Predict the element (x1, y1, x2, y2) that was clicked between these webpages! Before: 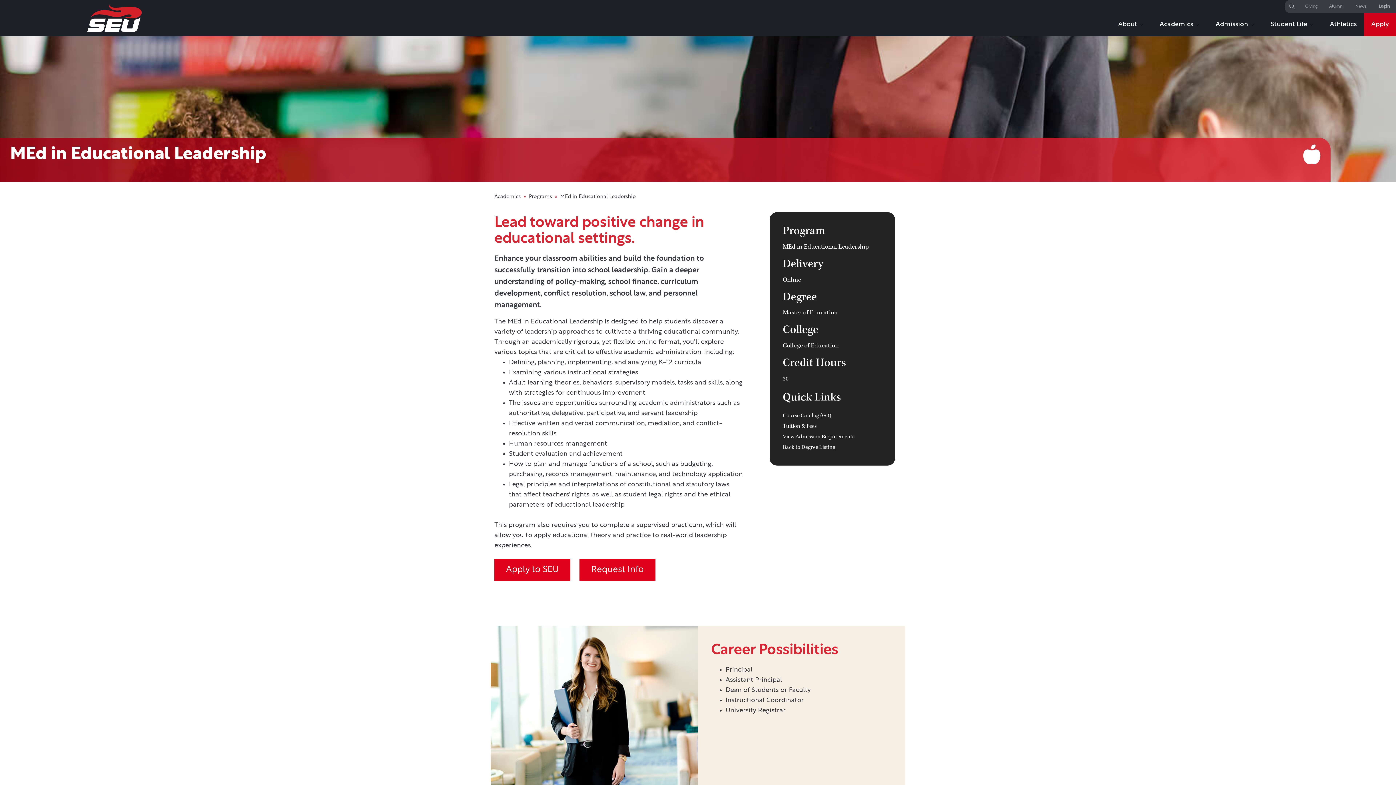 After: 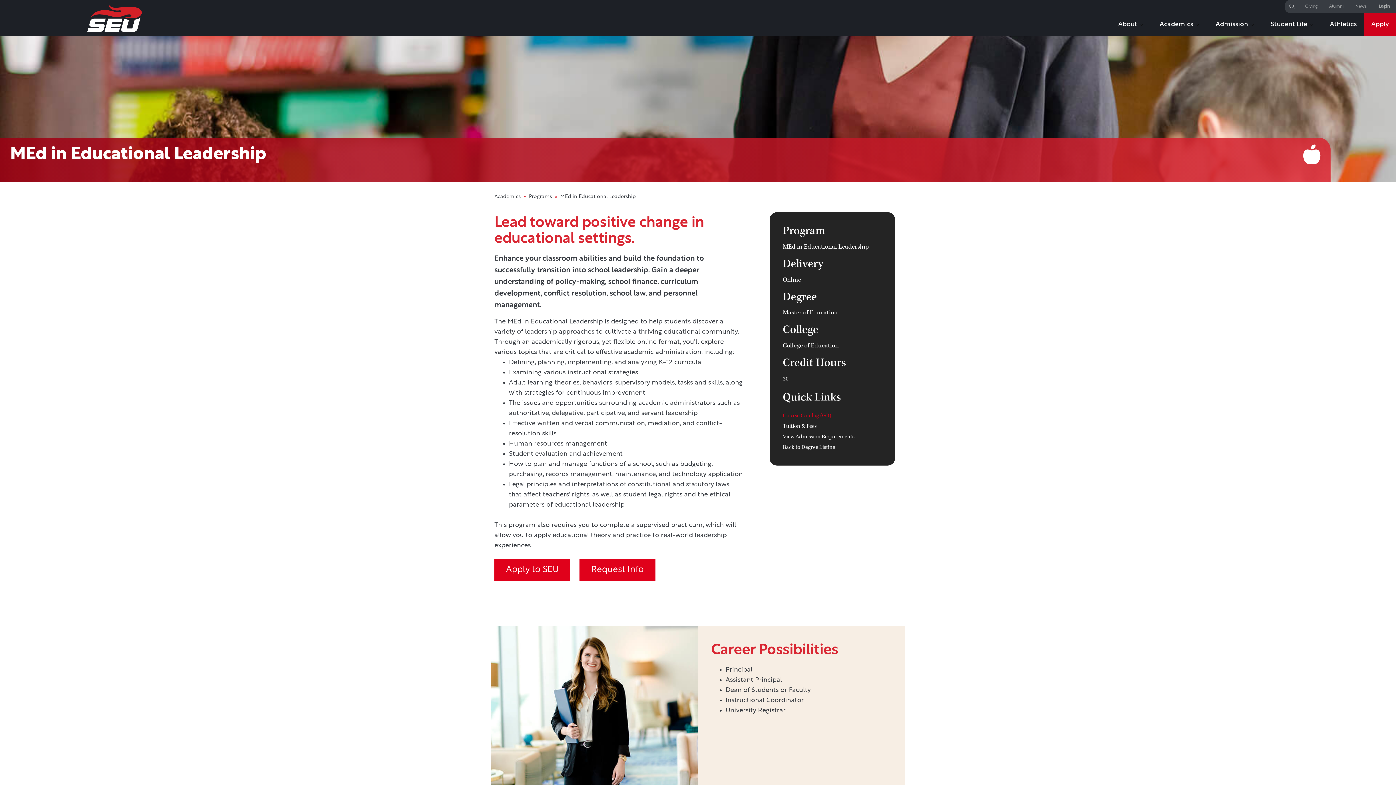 Action: label: Course Catalog (GR) bbox: (782, 410, 831, 421)